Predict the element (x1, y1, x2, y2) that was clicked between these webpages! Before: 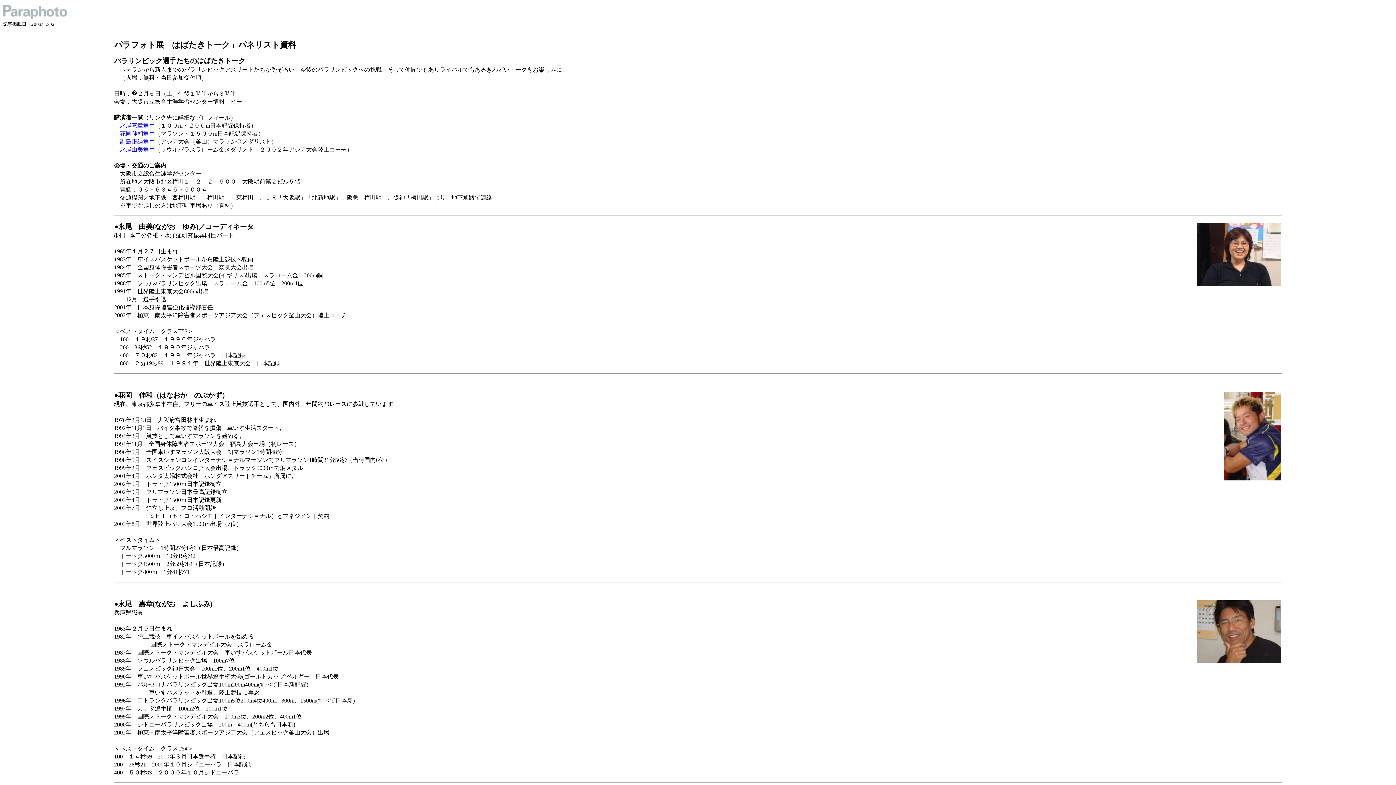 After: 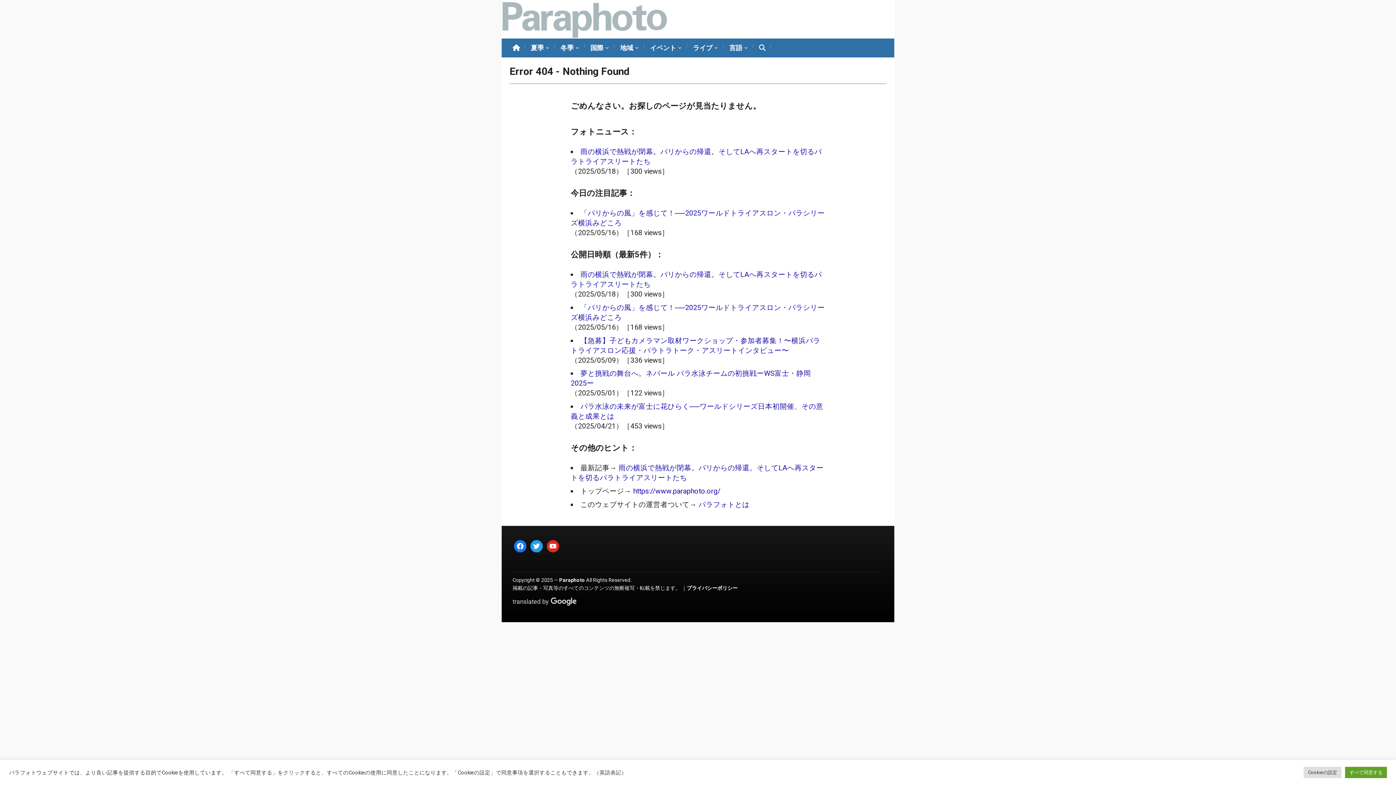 Action: bbox: (2, 15, 67, 21)